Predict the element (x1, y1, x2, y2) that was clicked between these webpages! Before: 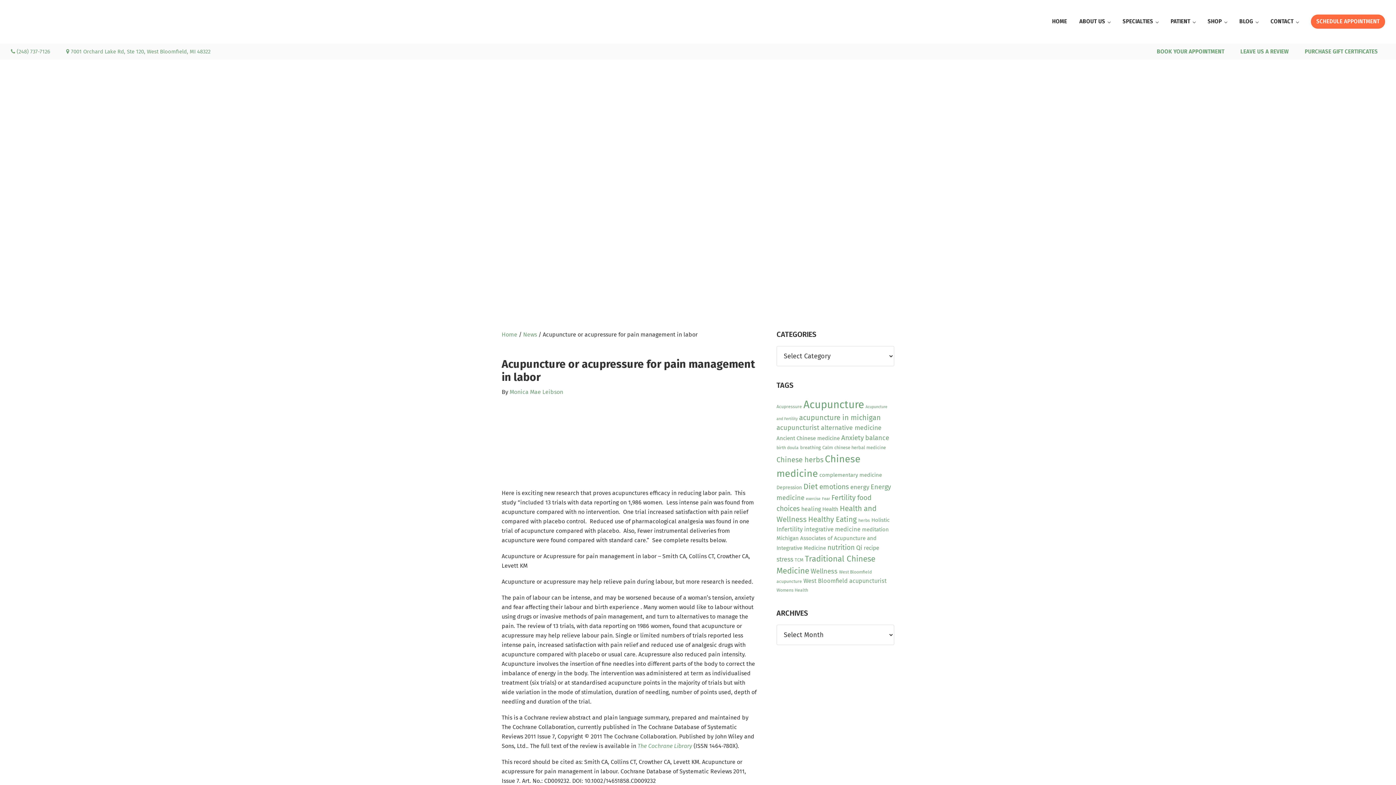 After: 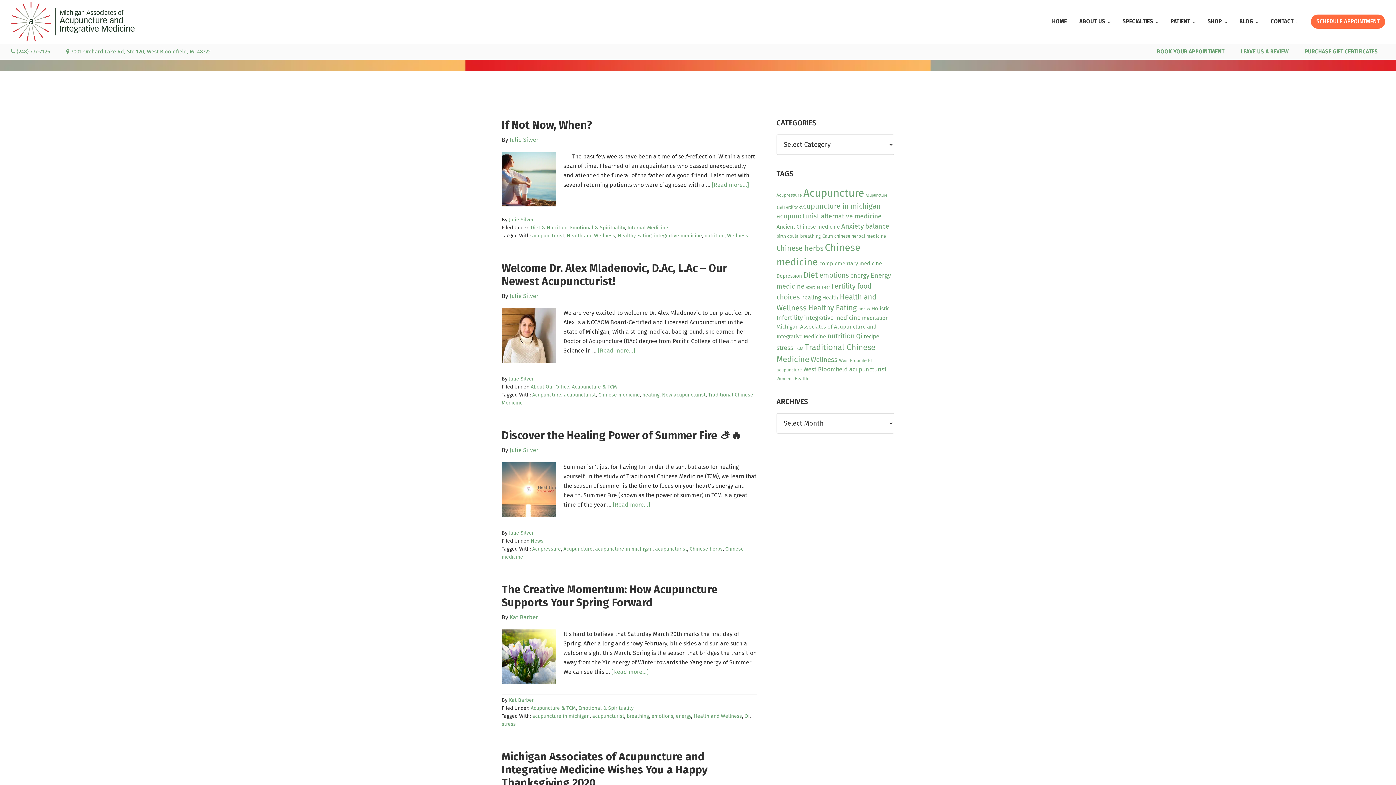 Action: label: acupuncturist (25 items) bbox: (776, 424, 819, 432)